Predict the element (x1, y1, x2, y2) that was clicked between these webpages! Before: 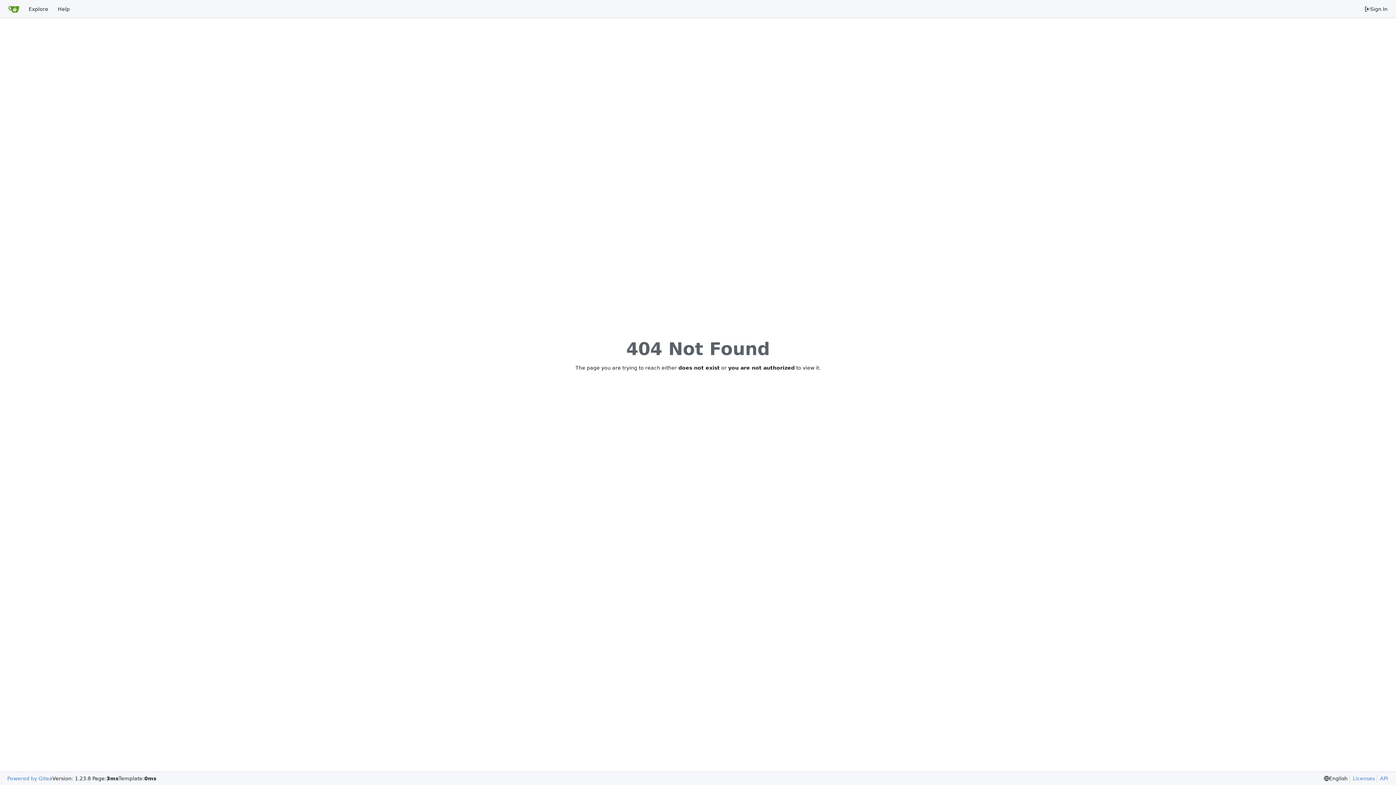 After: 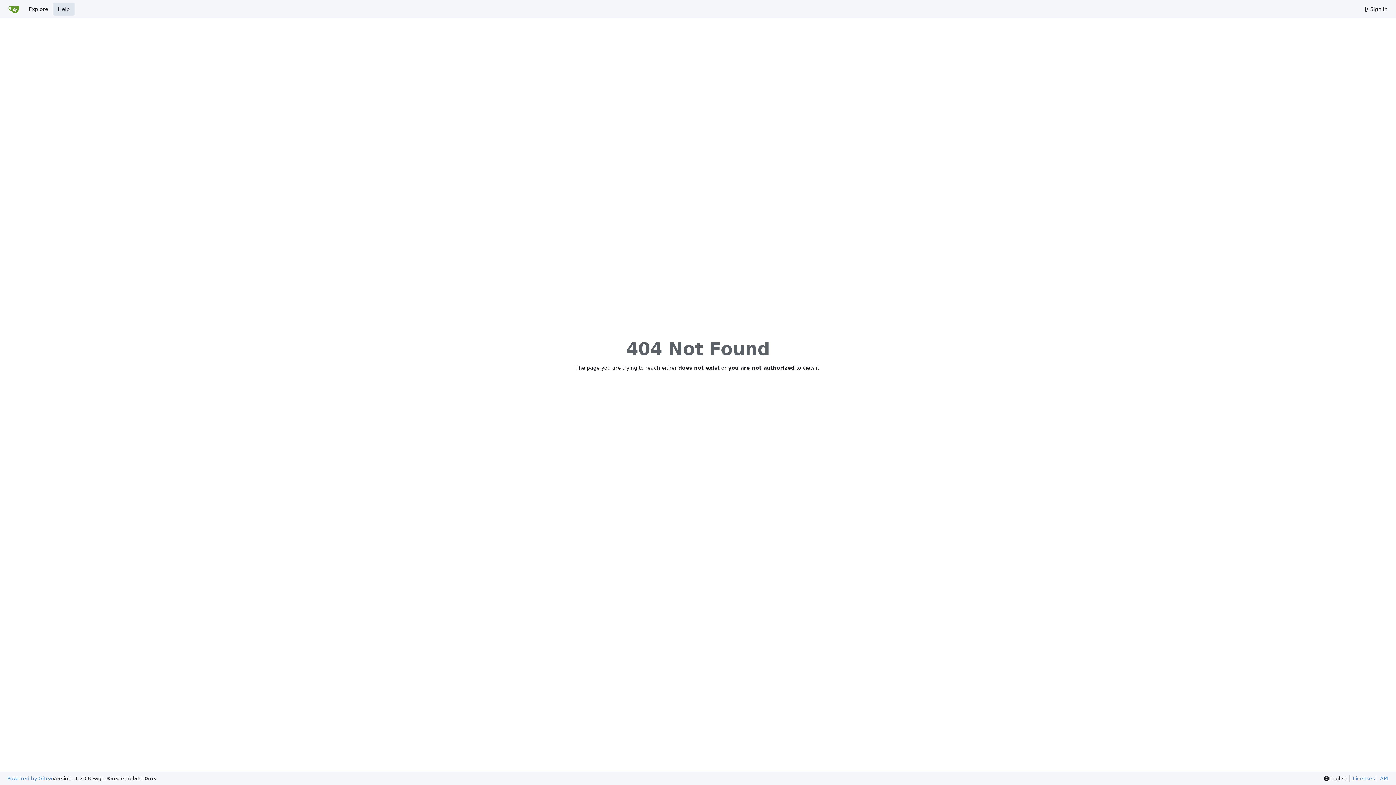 Action: label: Help bbox: (53, 2, 74, 15)